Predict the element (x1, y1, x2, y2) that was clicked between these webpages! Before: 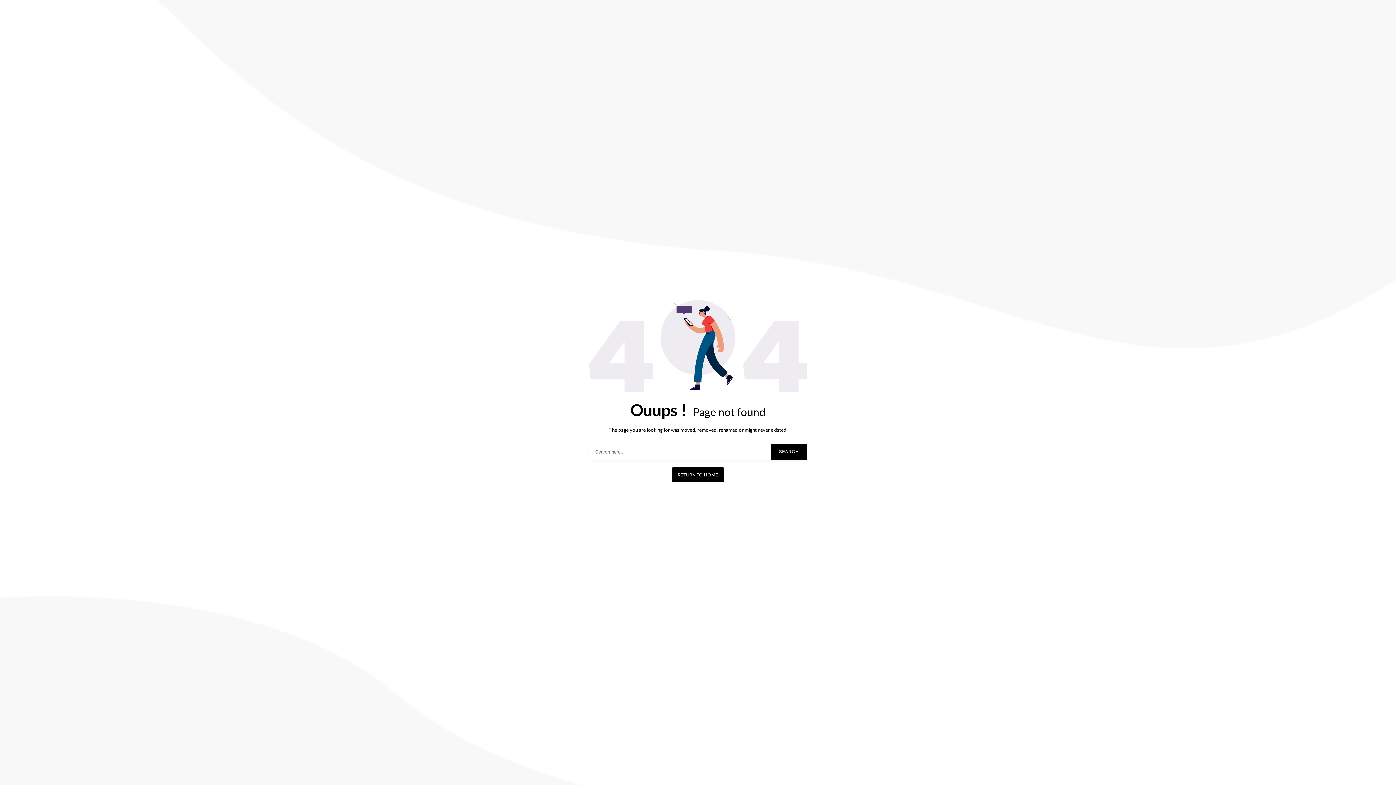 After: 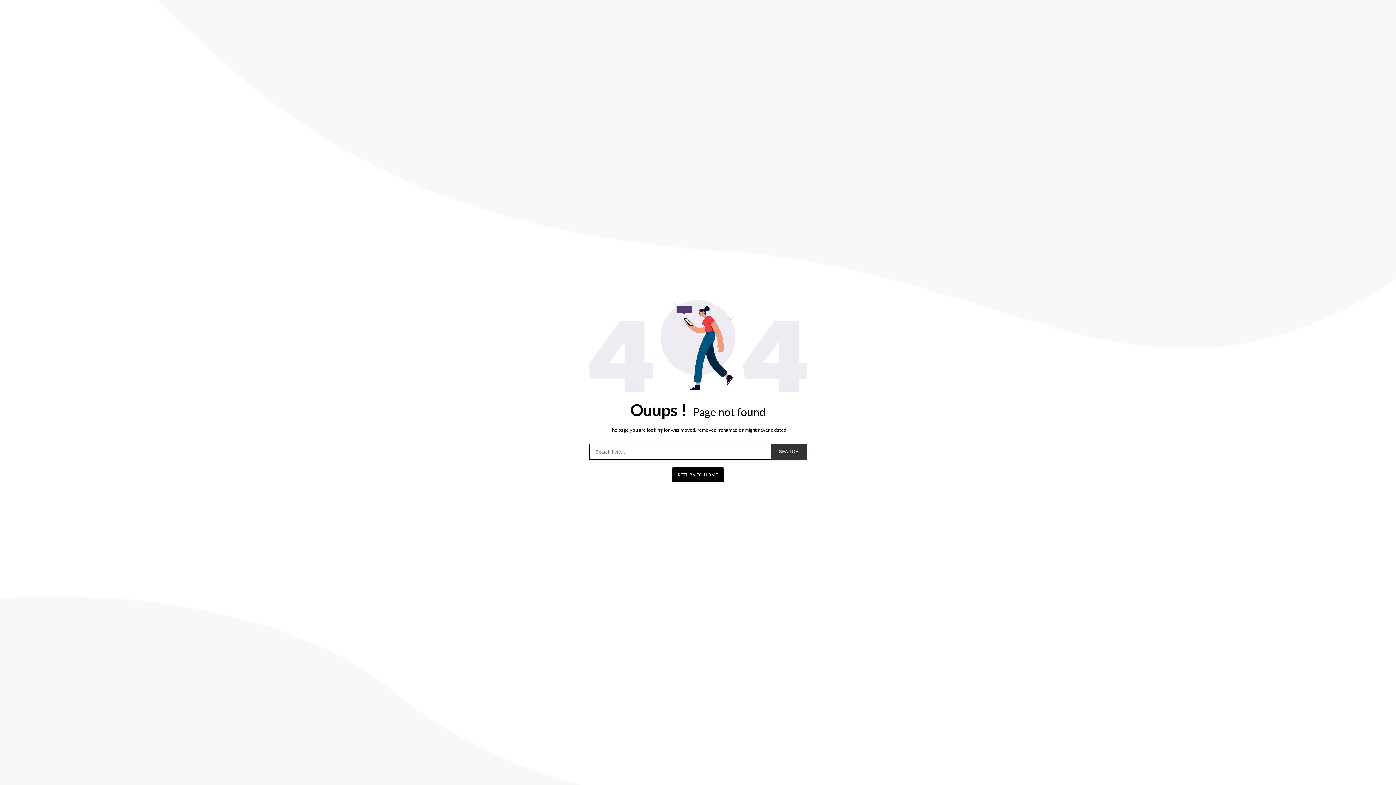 Action: bbox: (770, 443, 807, 460) label: SEARCH